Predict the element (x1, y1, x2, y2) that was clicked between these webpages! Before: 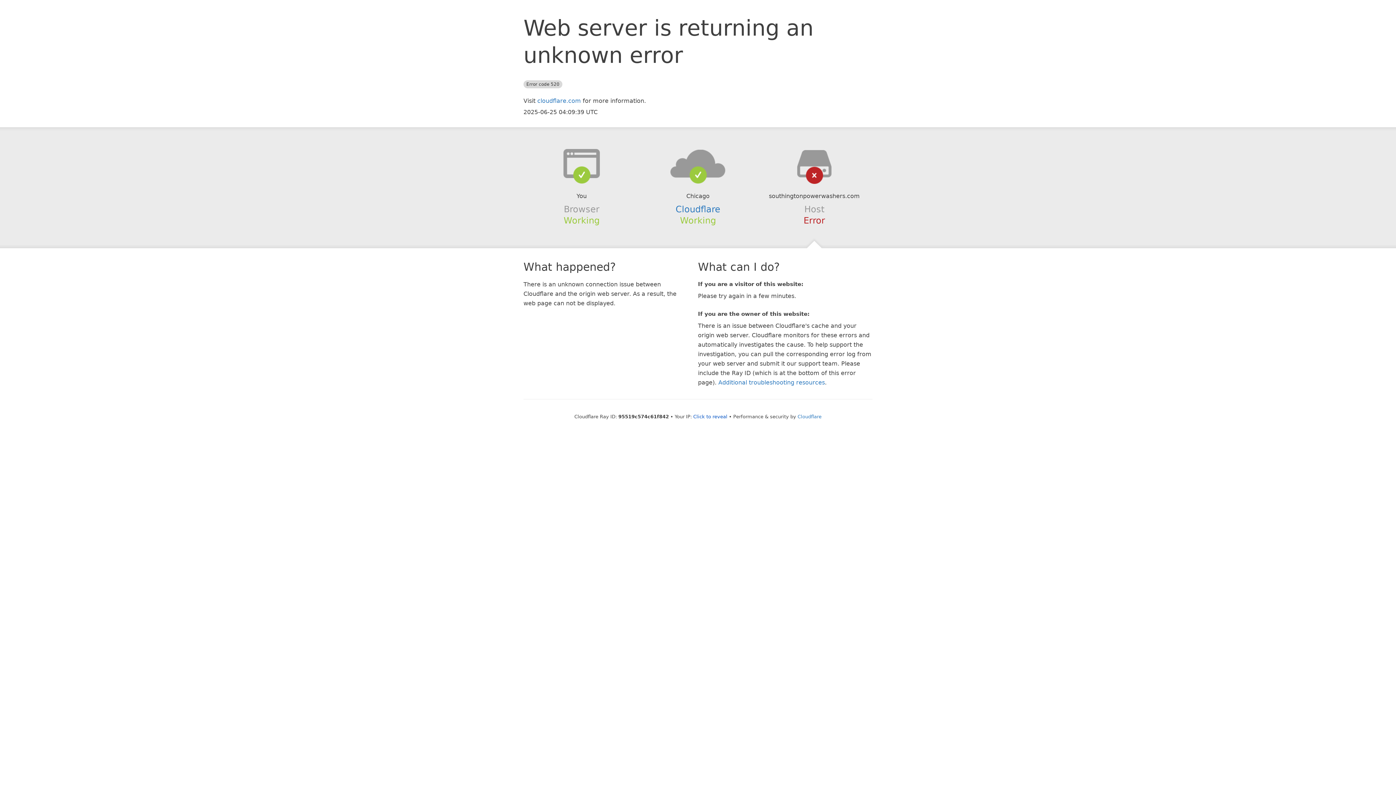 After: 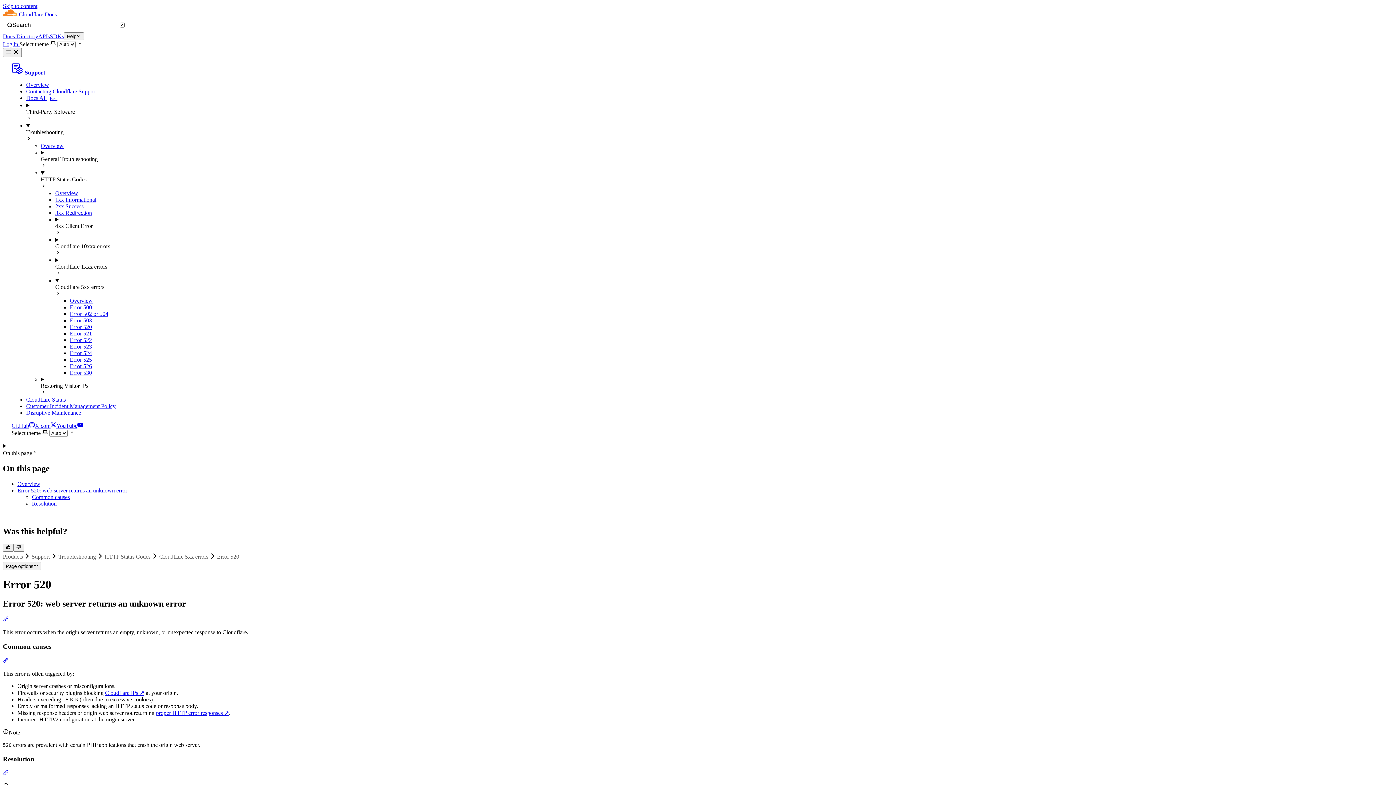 Action: label: Additional troubleshooting resources bbox: (718, 379, 825, 386)